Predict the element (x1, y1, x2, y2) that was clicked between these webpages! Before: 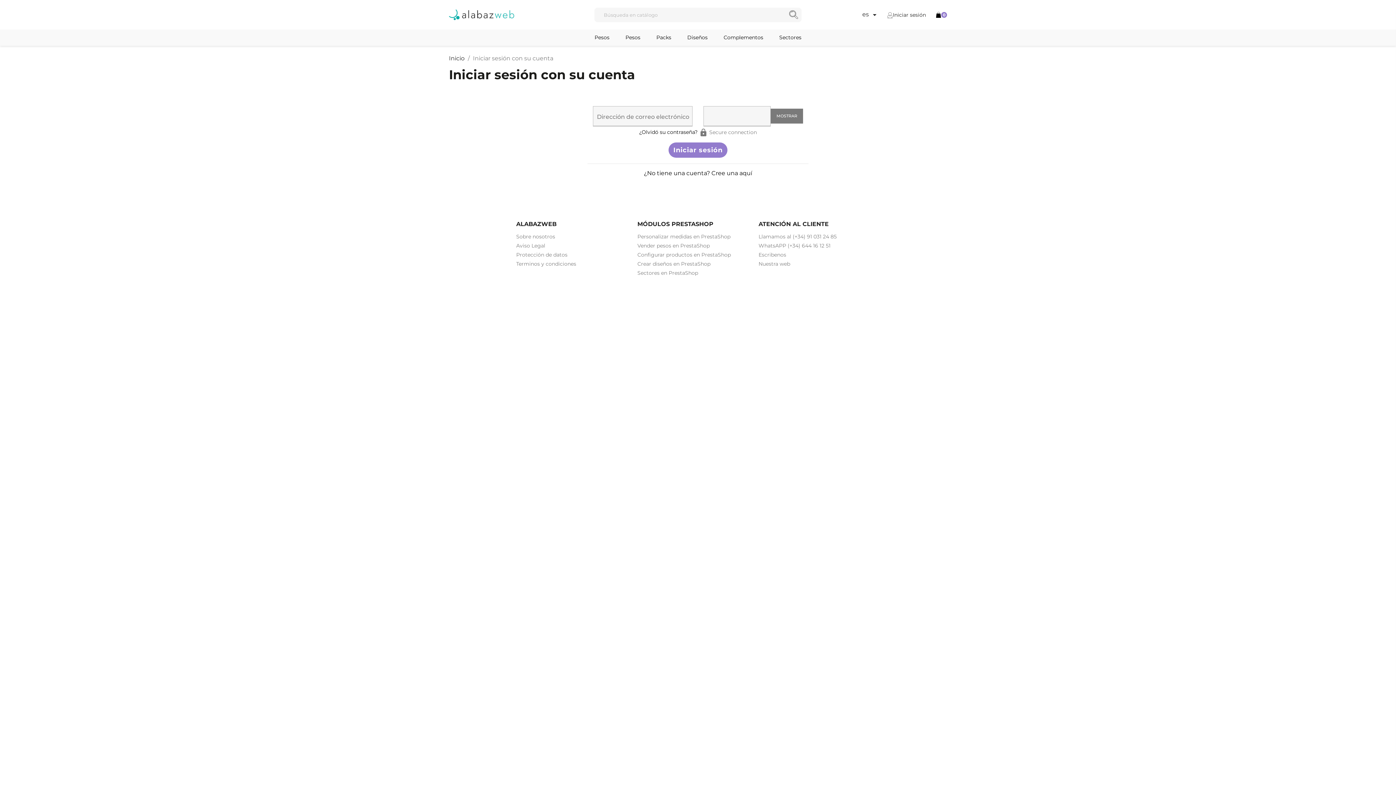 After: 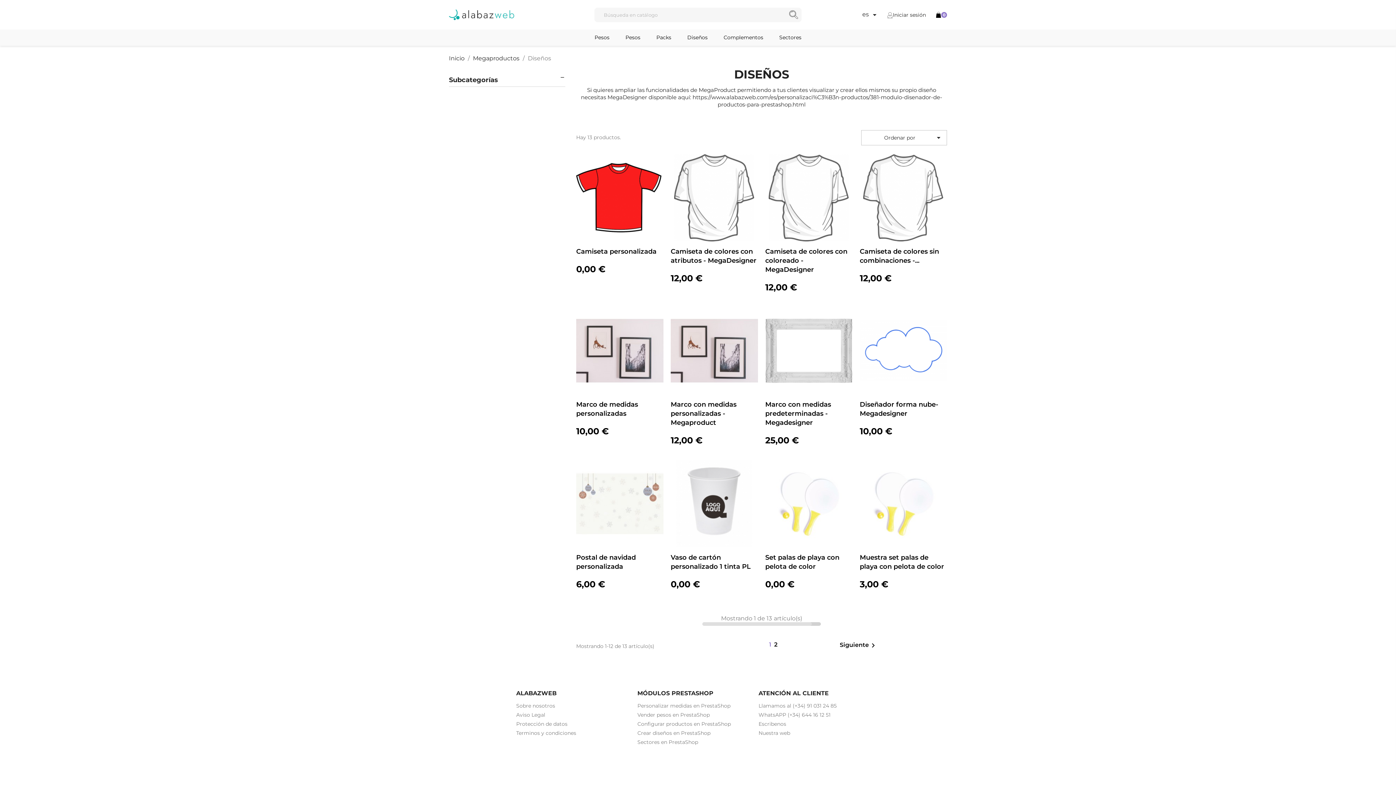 Action: bbox: (680, 29, 715, 45) label: Diseños